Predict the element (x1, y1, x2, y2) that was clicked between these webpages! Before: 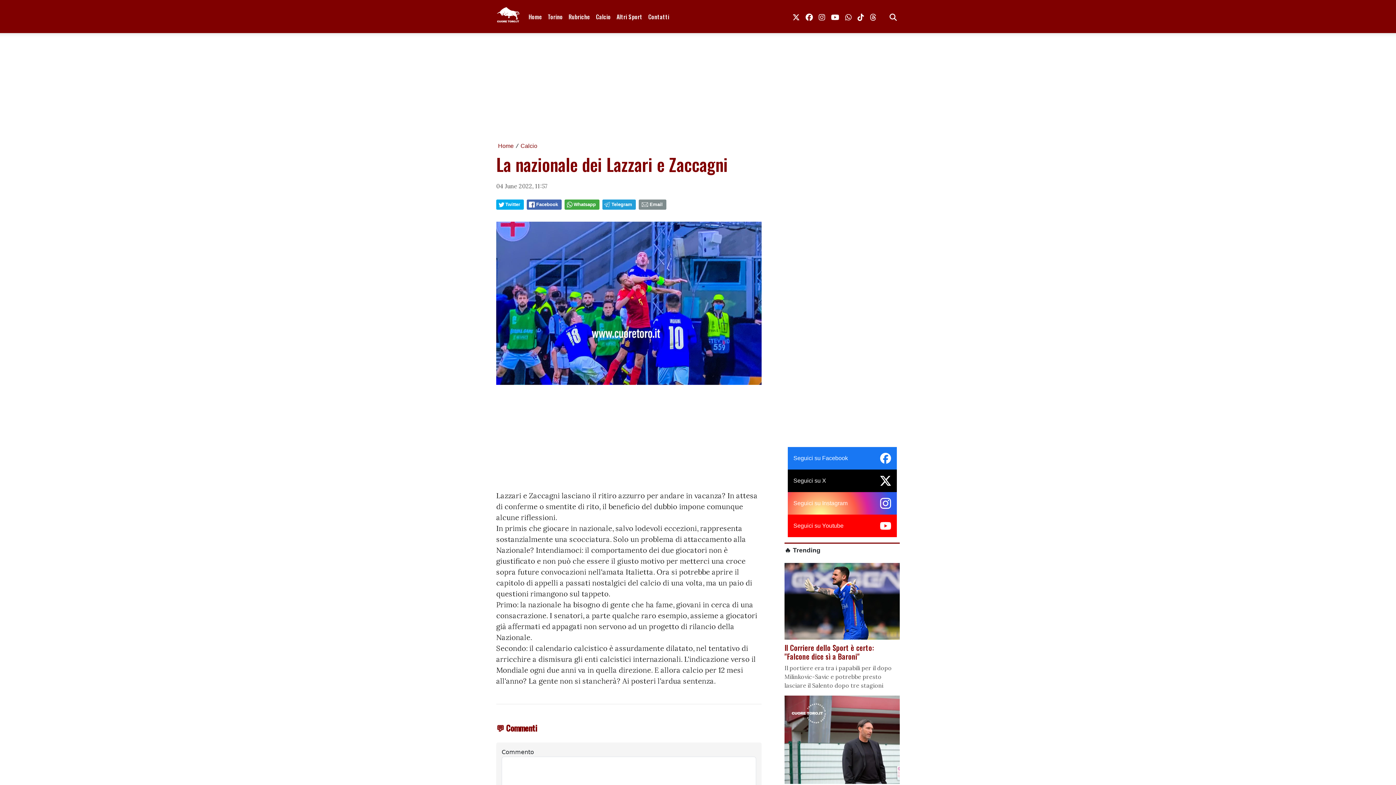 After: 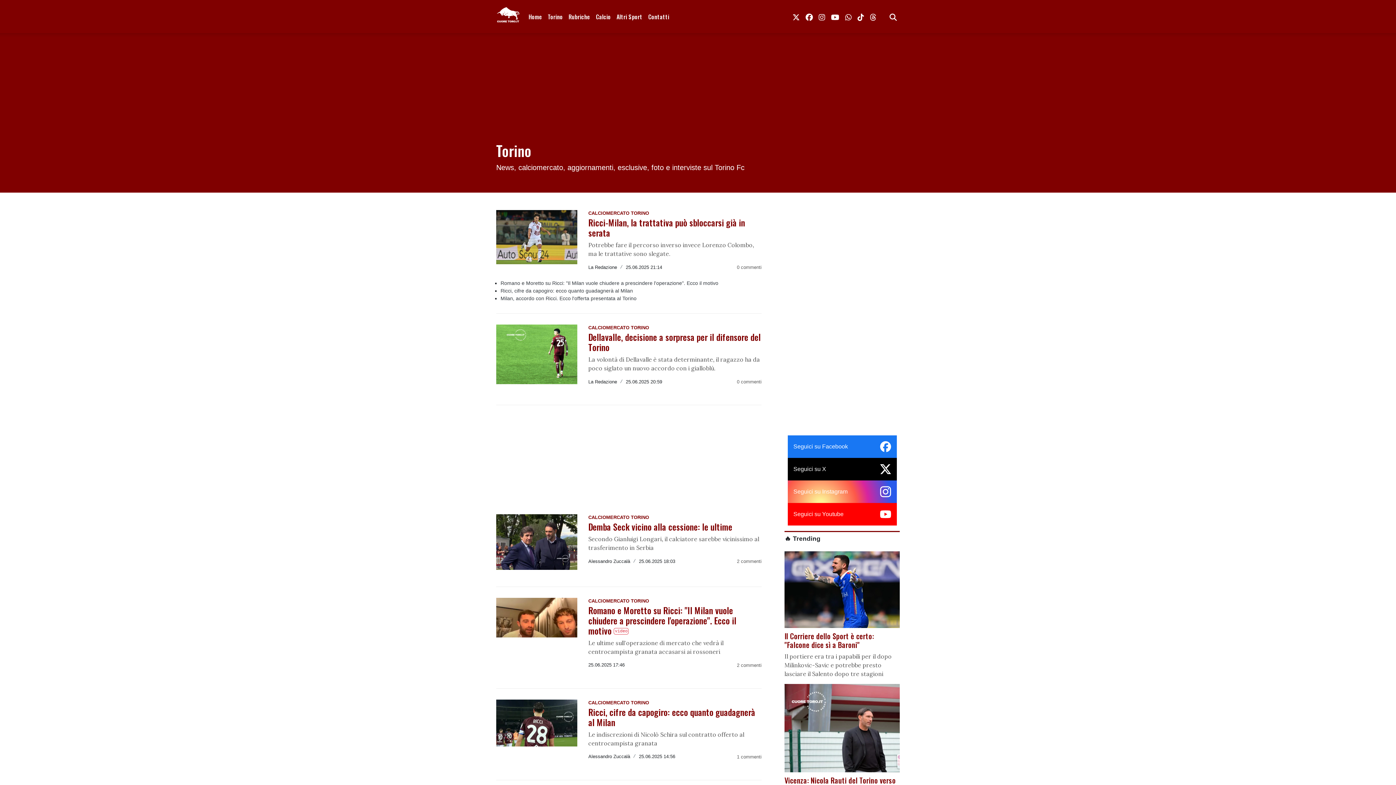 Action: label: Torino bbox: (545, 9, 565, 23)